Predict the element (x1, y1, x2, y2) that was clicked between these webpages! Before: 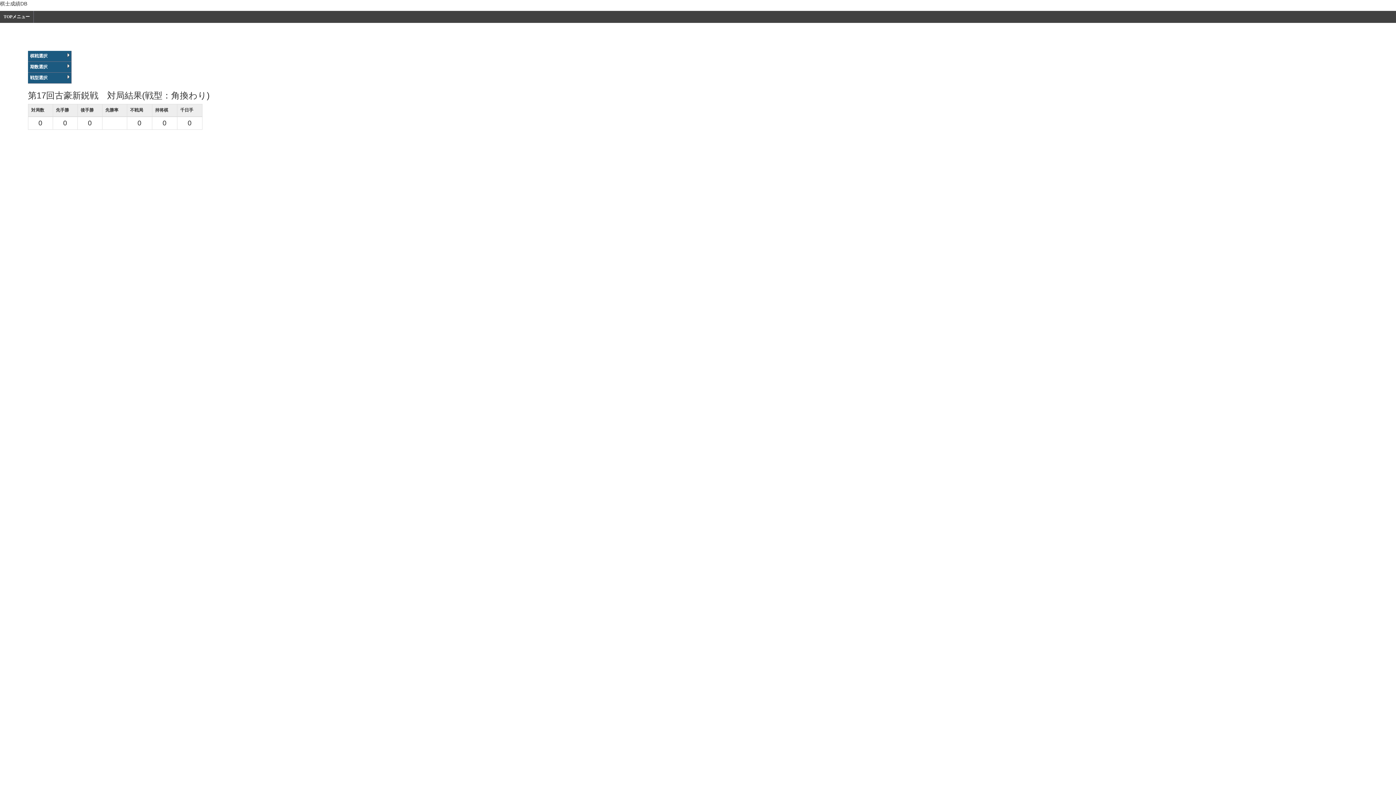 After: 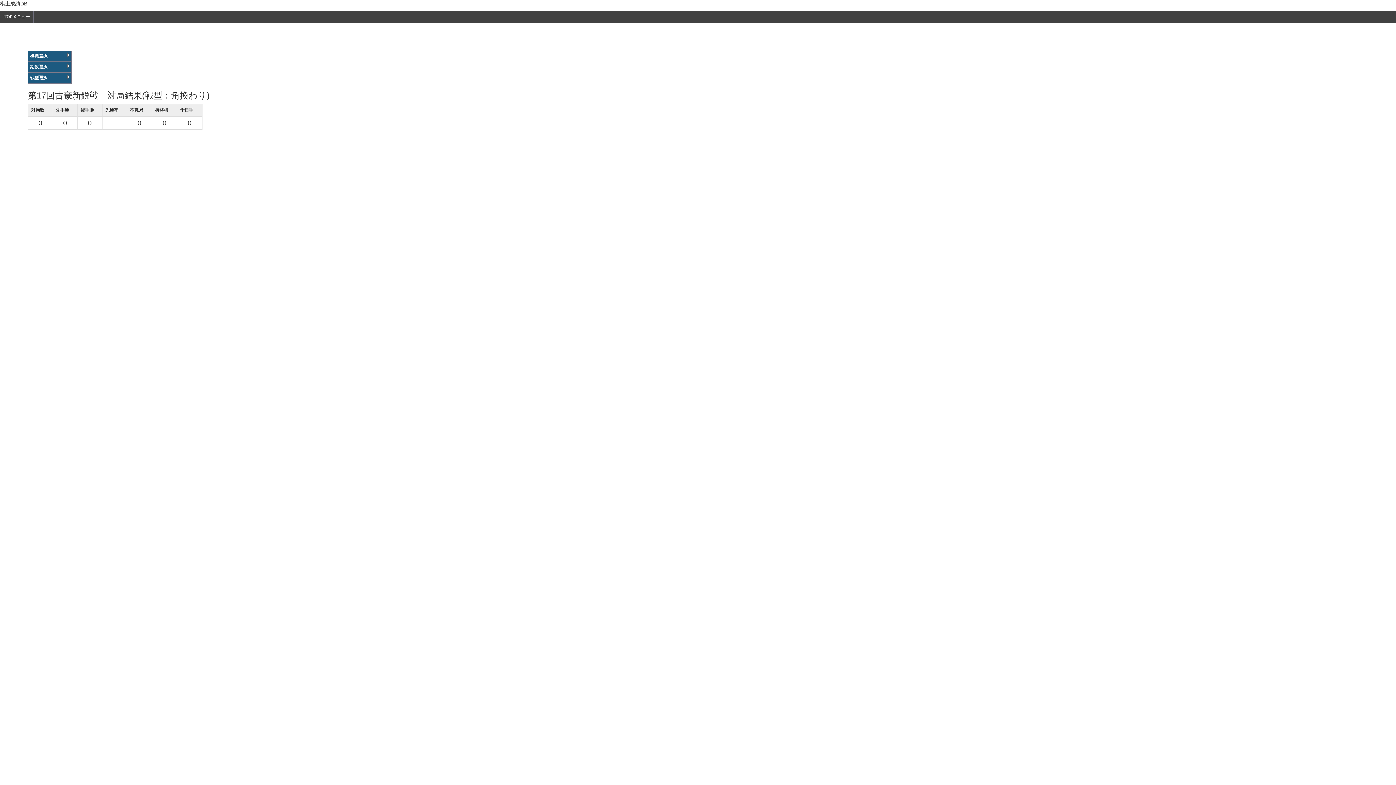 Action: label: 戦型選択 bbox: (27, 72, 71, 83)